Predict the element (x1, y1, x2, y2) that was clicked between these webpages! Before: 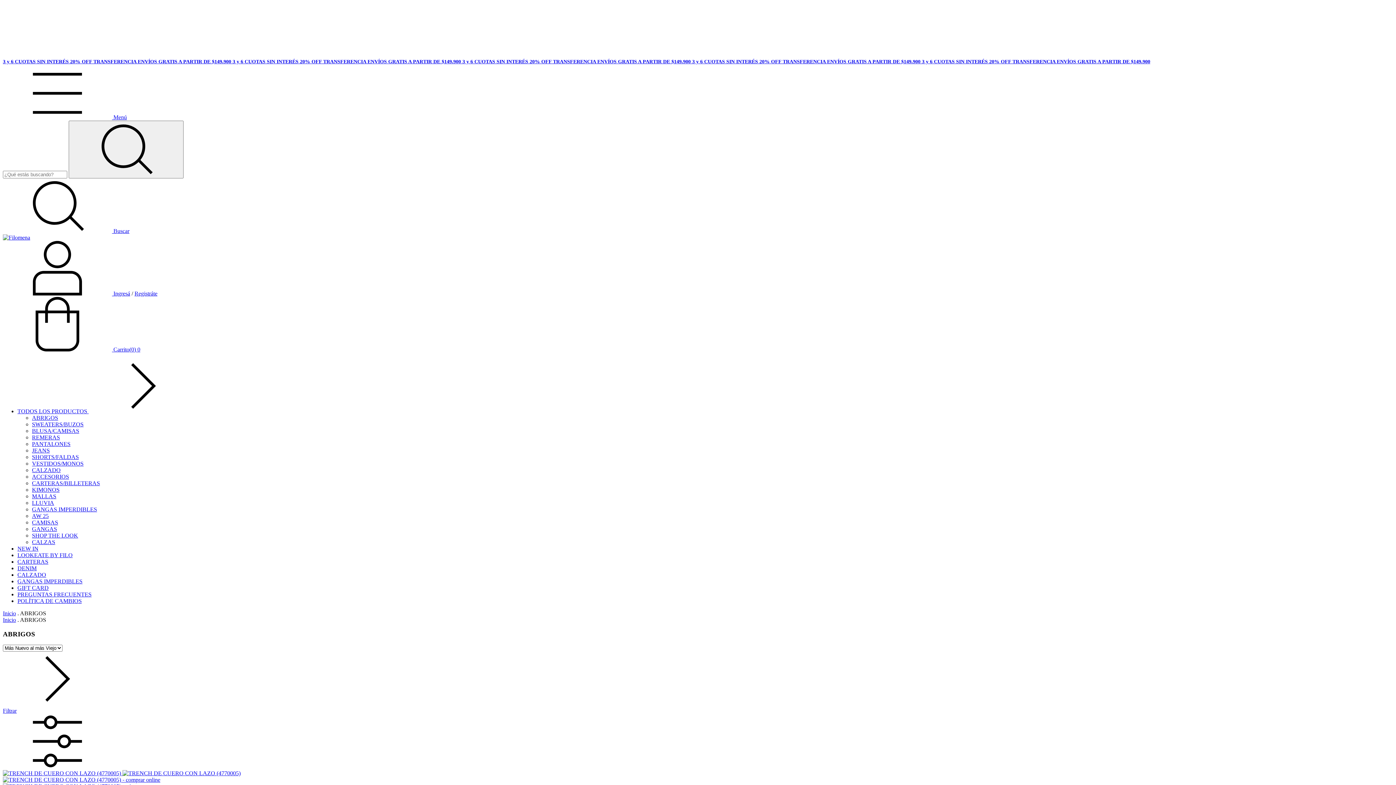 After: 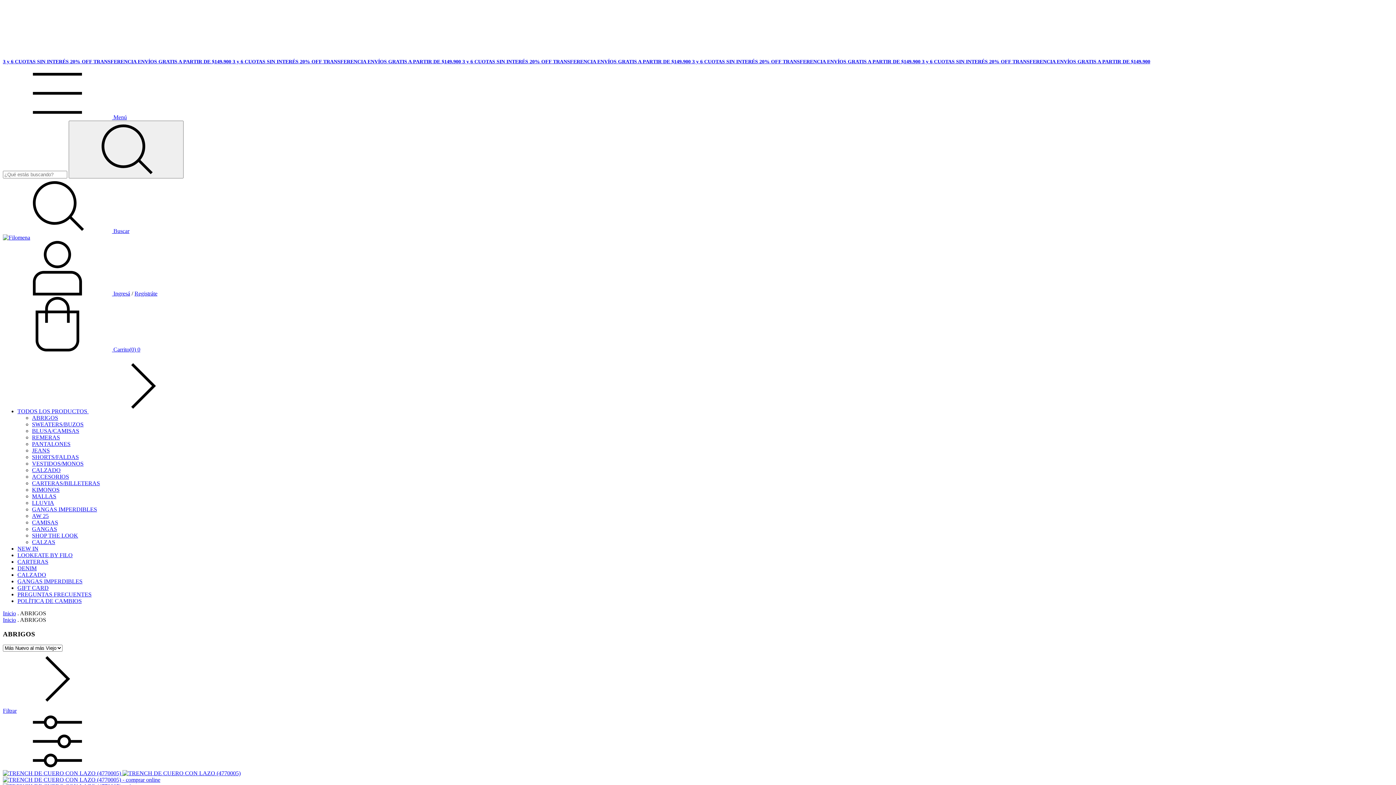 Action: bbox: (32, 414, 58, 421) label: ABRIGOS